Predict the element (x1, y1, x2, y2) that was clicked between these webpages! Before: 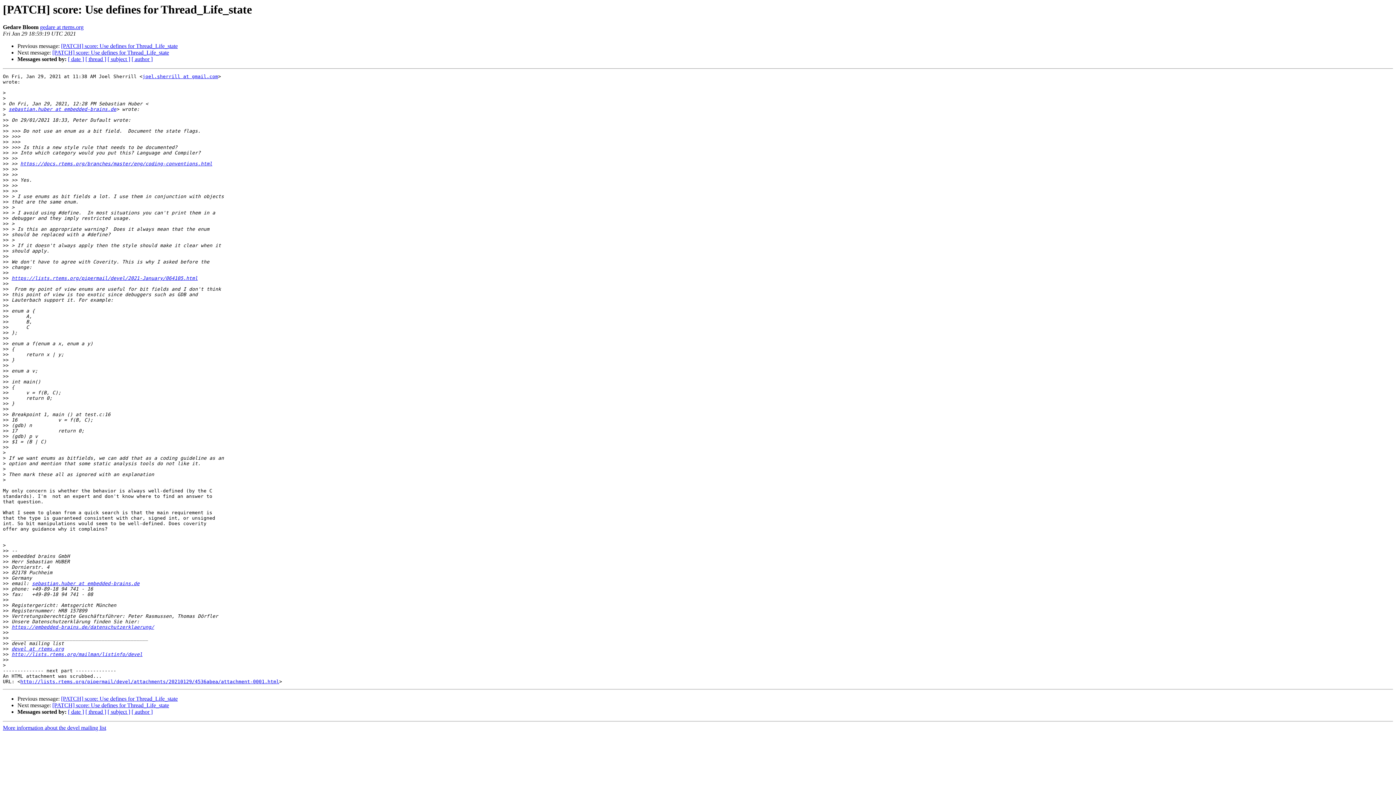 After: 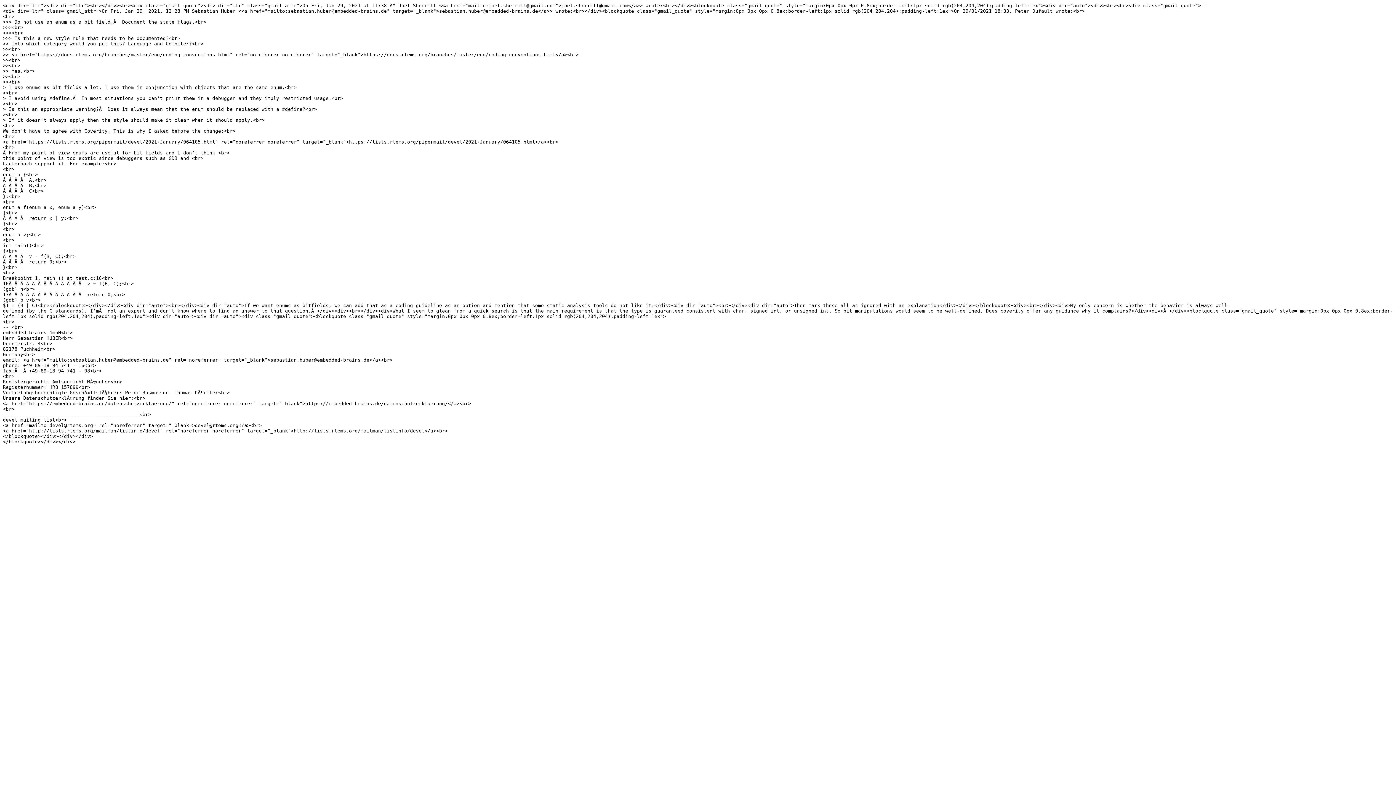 Action: bbox: (20, 679, 279, 684) label: http://lists.rtems.org/pipermail/devel/attachments/20210129/4536abea/attachment-0001.html